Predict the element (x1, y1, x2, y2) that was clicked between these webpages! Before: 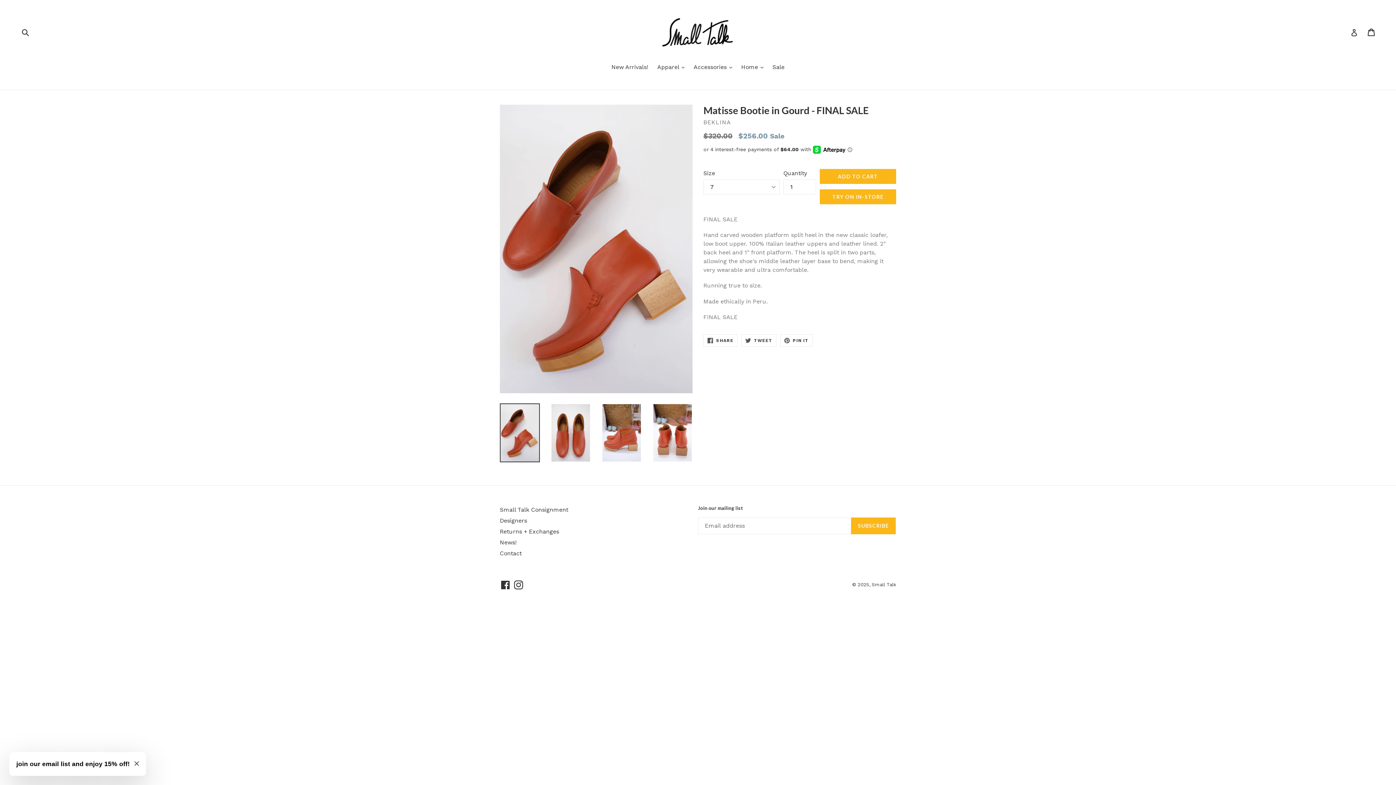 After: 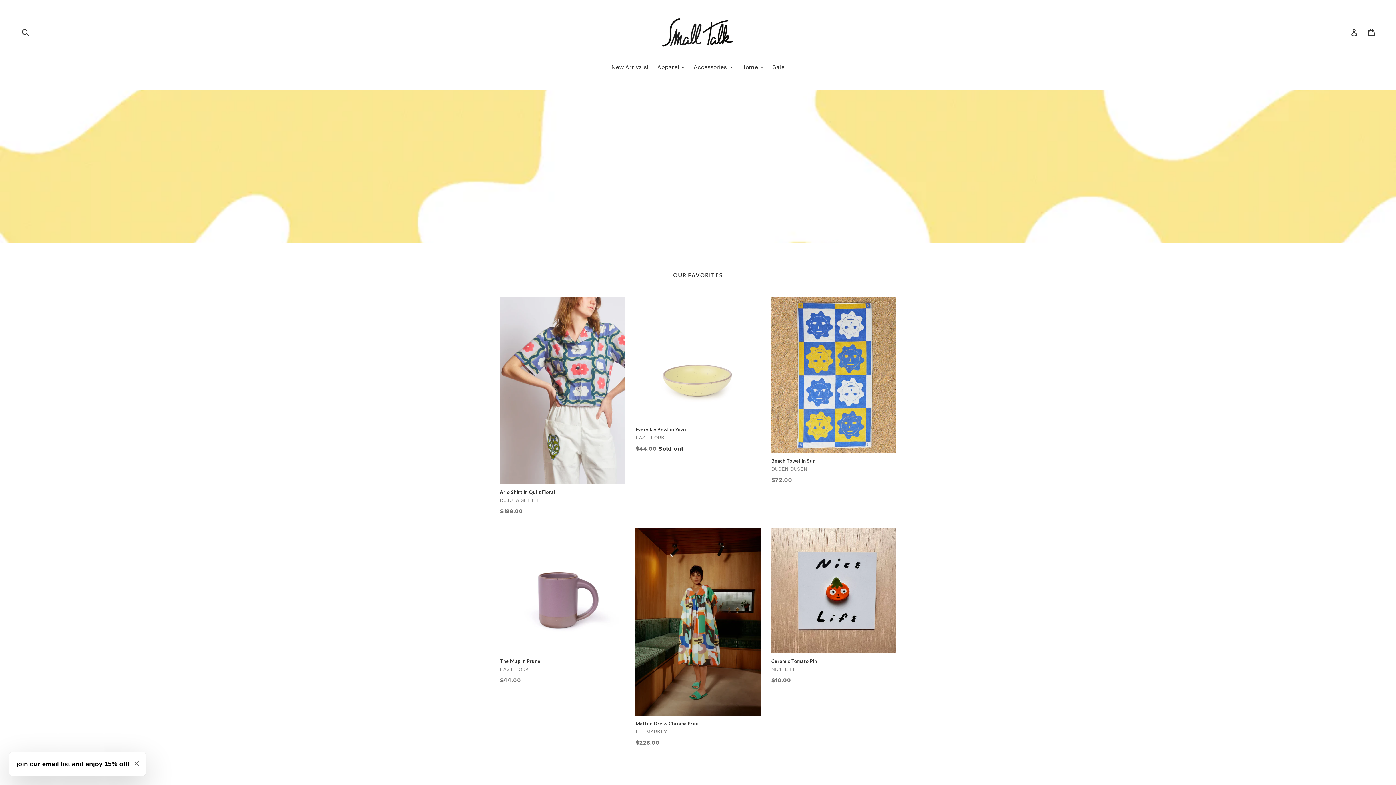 Action: label: Small Talk bbox: (872, 582, 896, 587)